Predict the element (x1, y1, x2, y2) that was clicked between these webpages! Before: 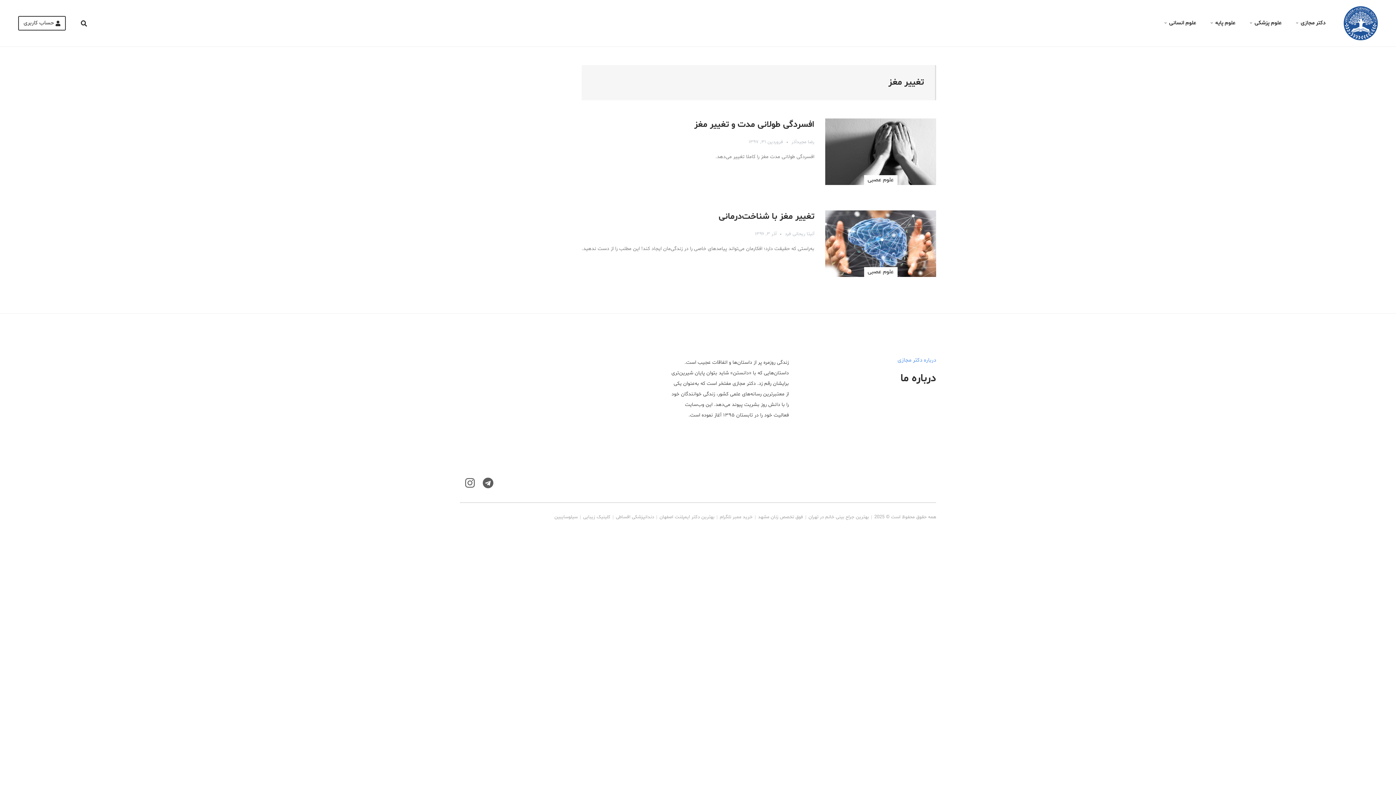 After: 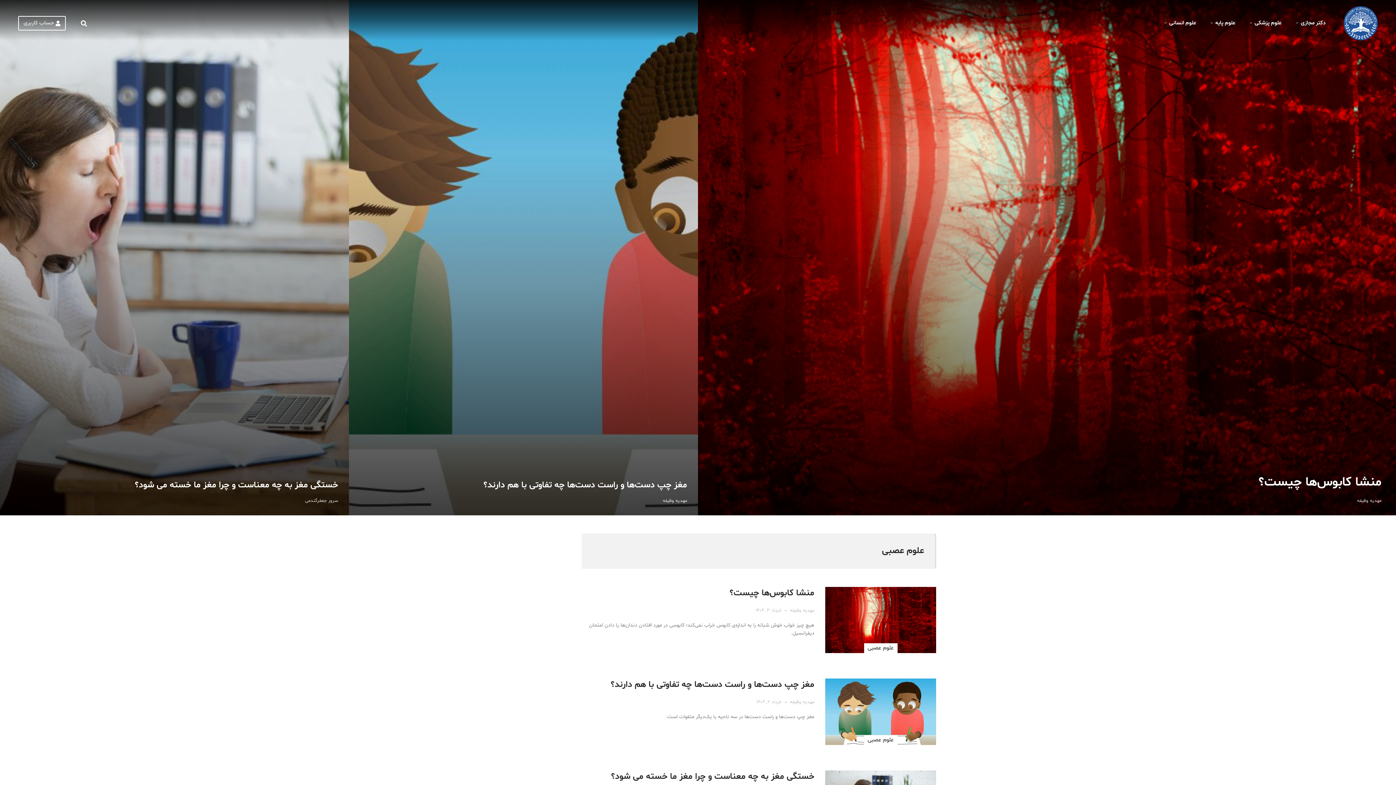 Action: bbox: (864, 267, 897, 277) label: علوم عصبی